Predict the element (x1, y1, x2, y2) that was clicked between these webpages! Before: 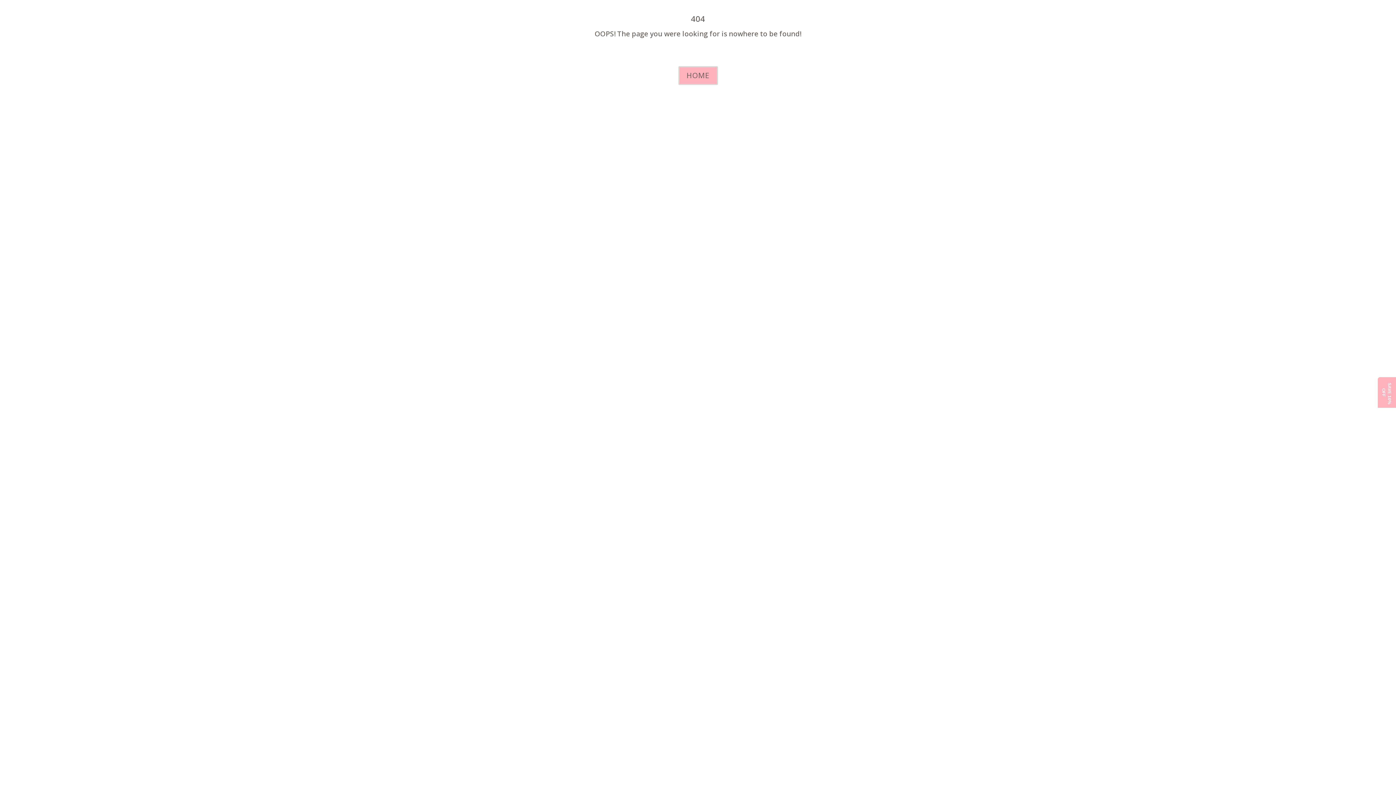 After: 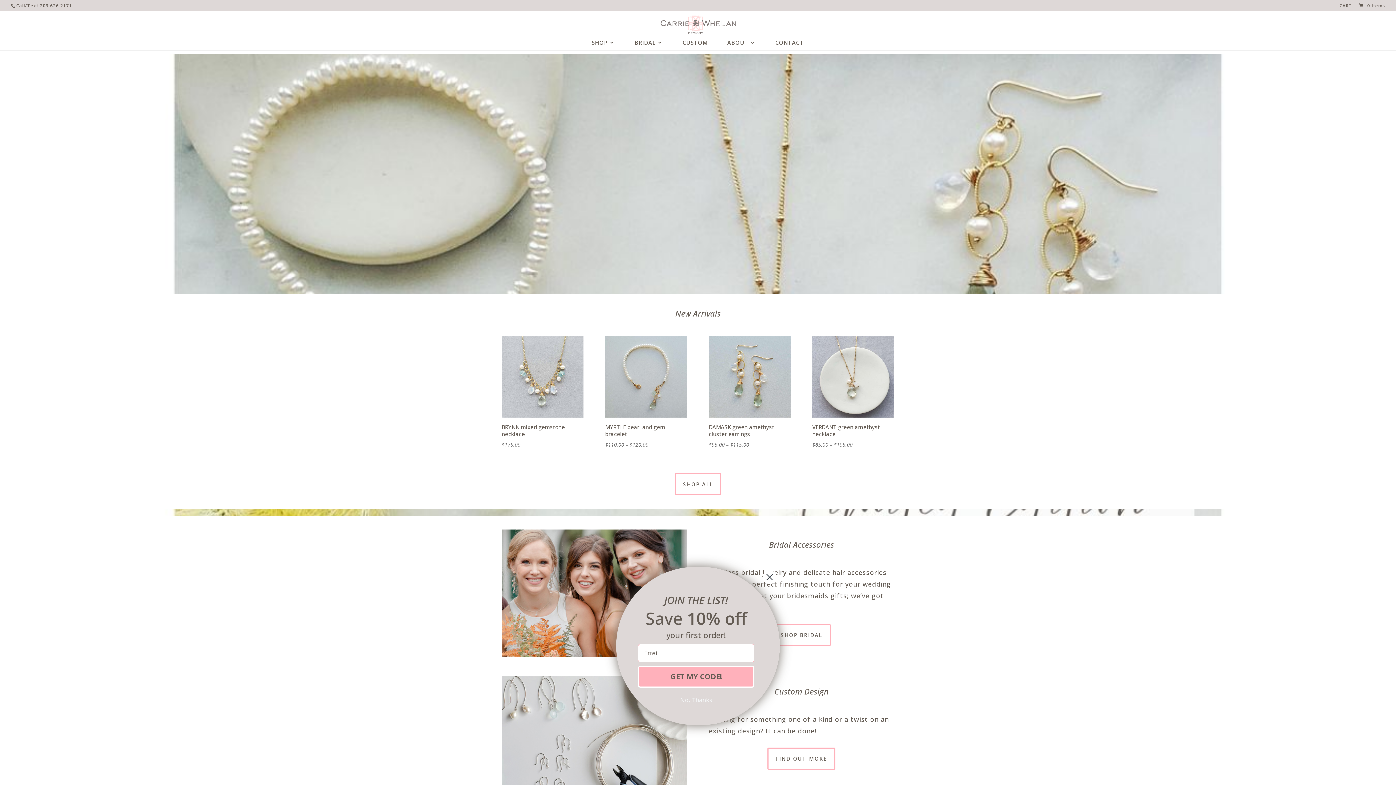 Action: label: HOME bbox: (678, 66, 718, 85)